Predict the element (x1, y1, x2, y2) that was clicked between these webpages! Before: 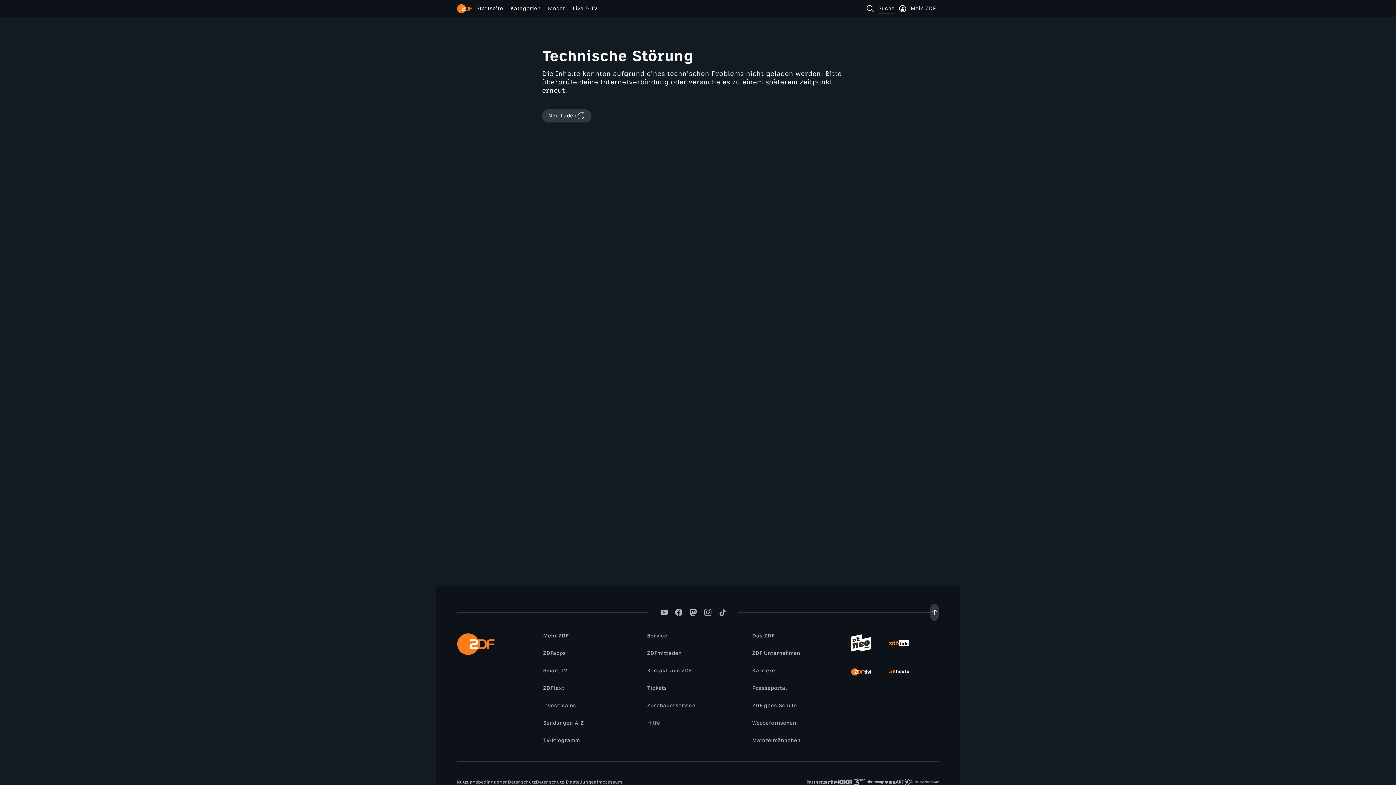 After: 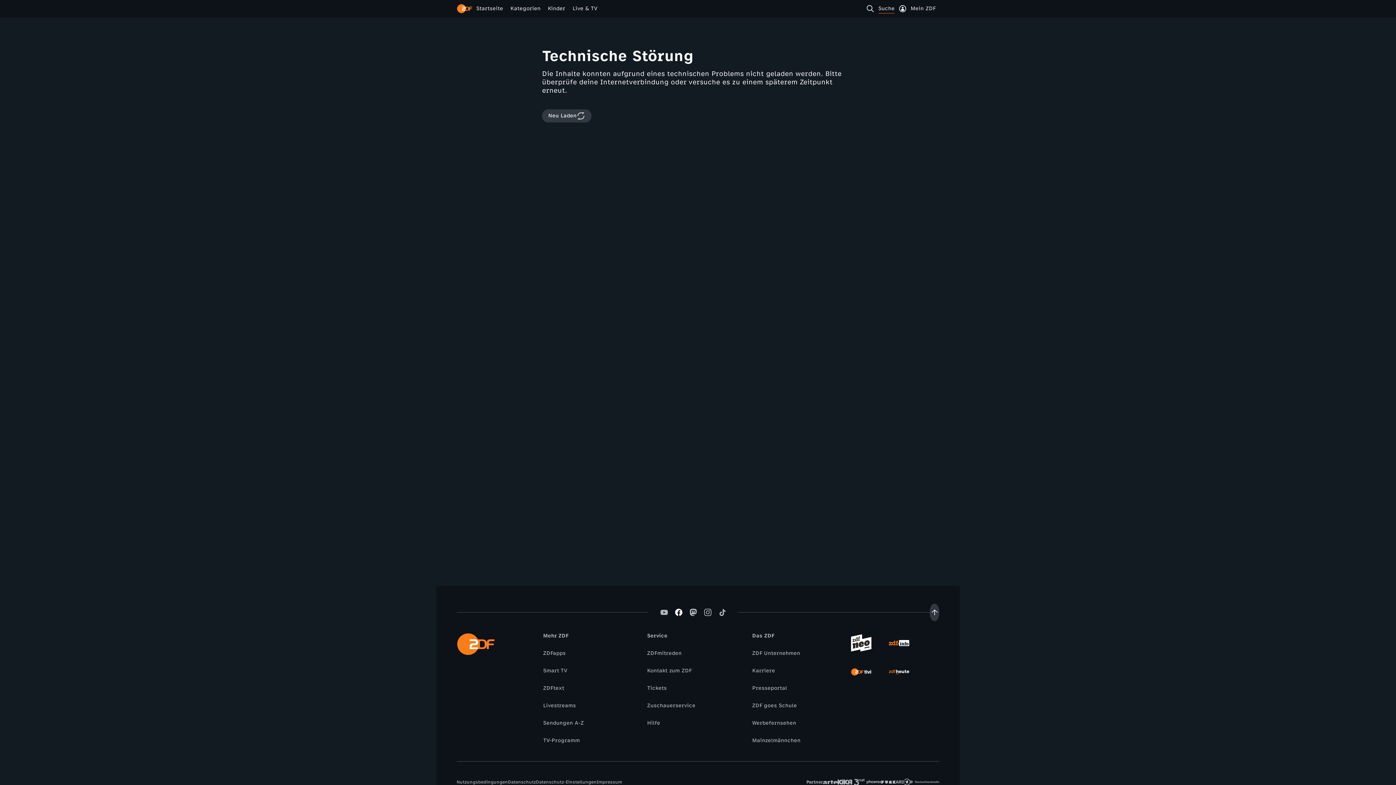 Action: bbox: (671, 609, 686, 616)